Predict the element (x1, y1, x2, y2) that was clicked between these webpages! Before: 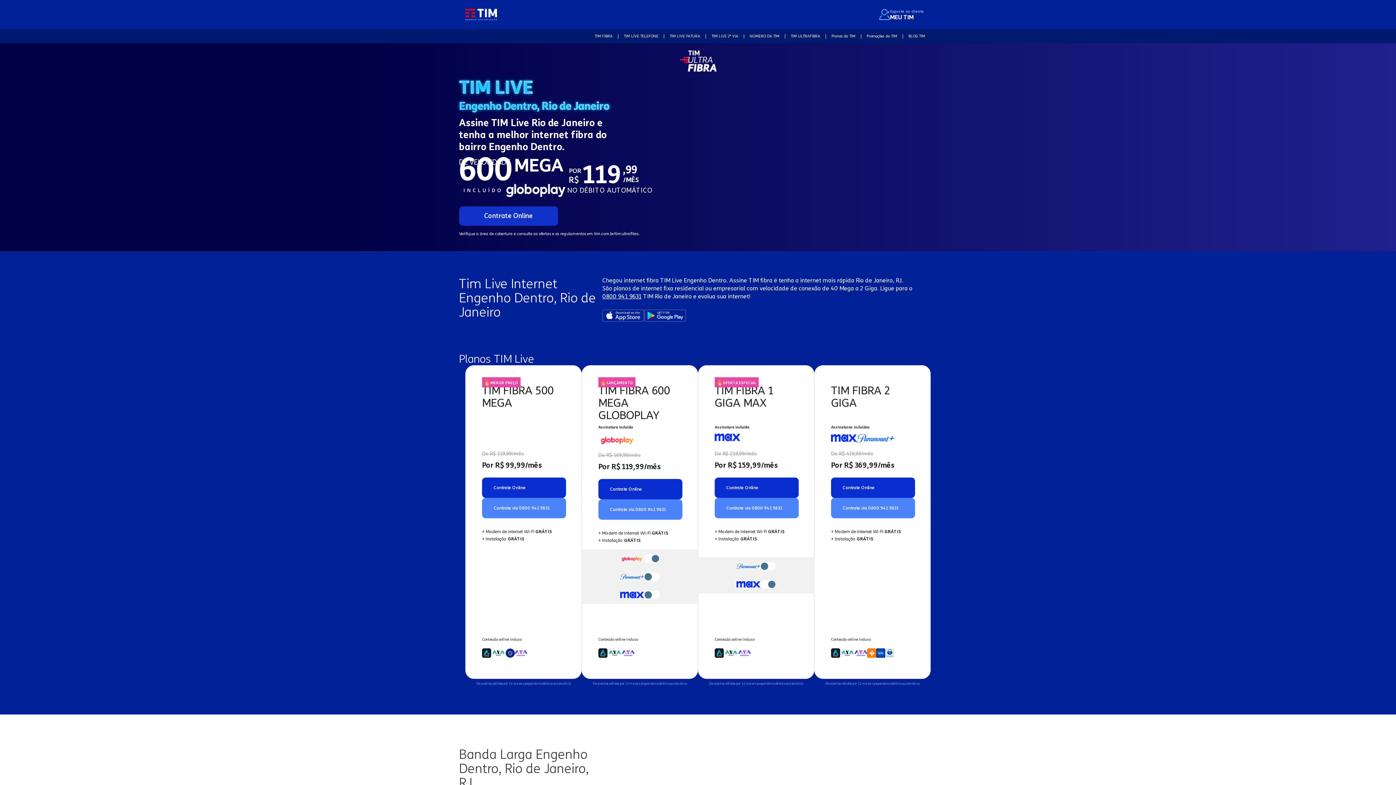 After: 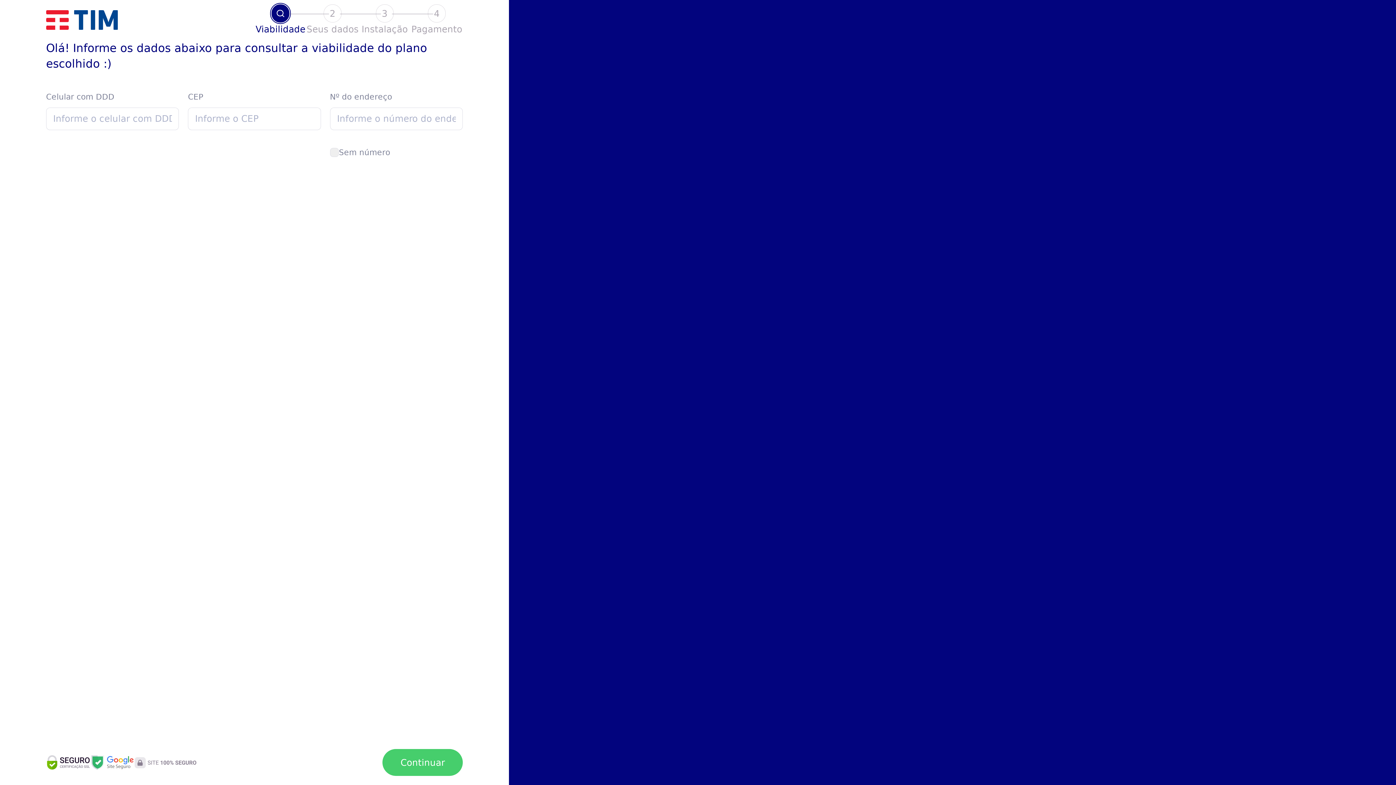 Action: bbox: (598, 479, 682, 499) label: Contrate Online